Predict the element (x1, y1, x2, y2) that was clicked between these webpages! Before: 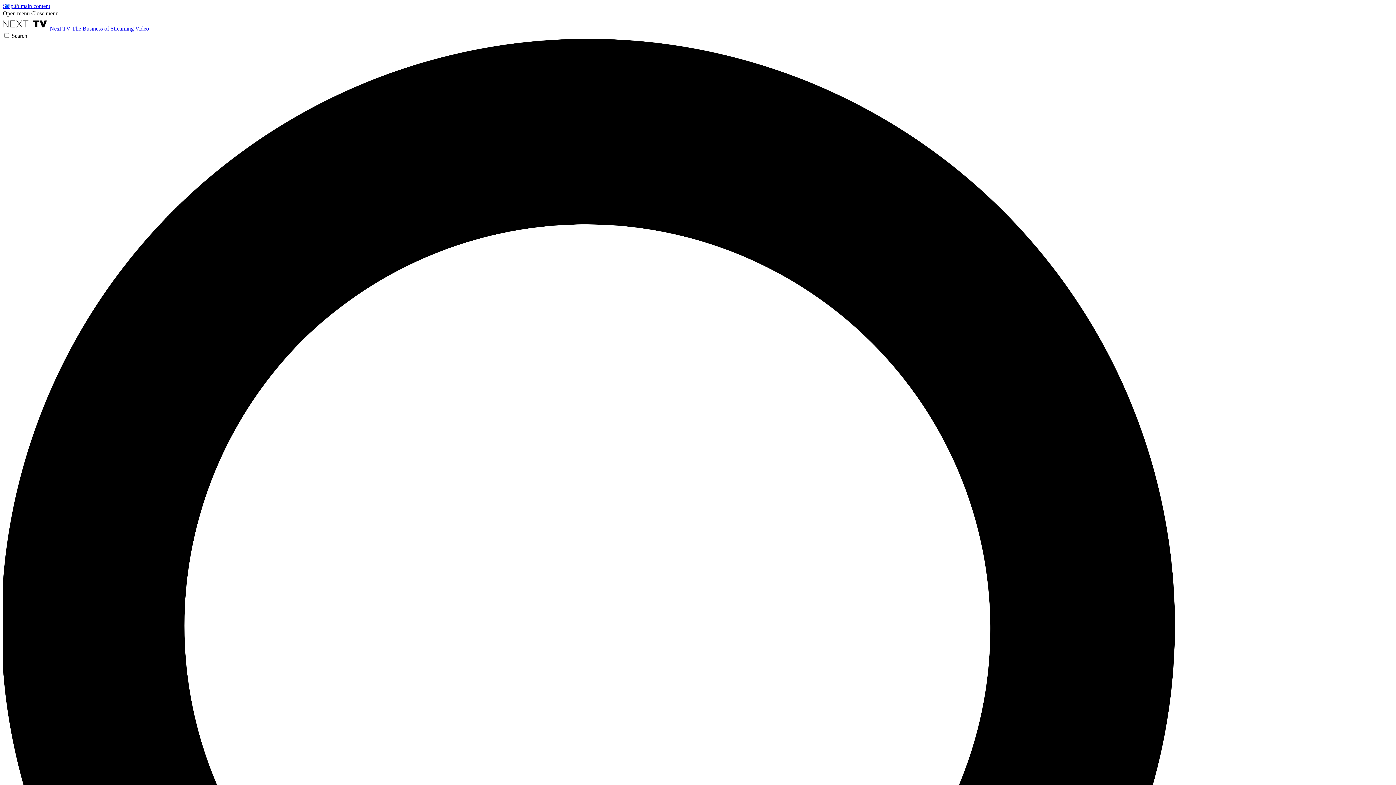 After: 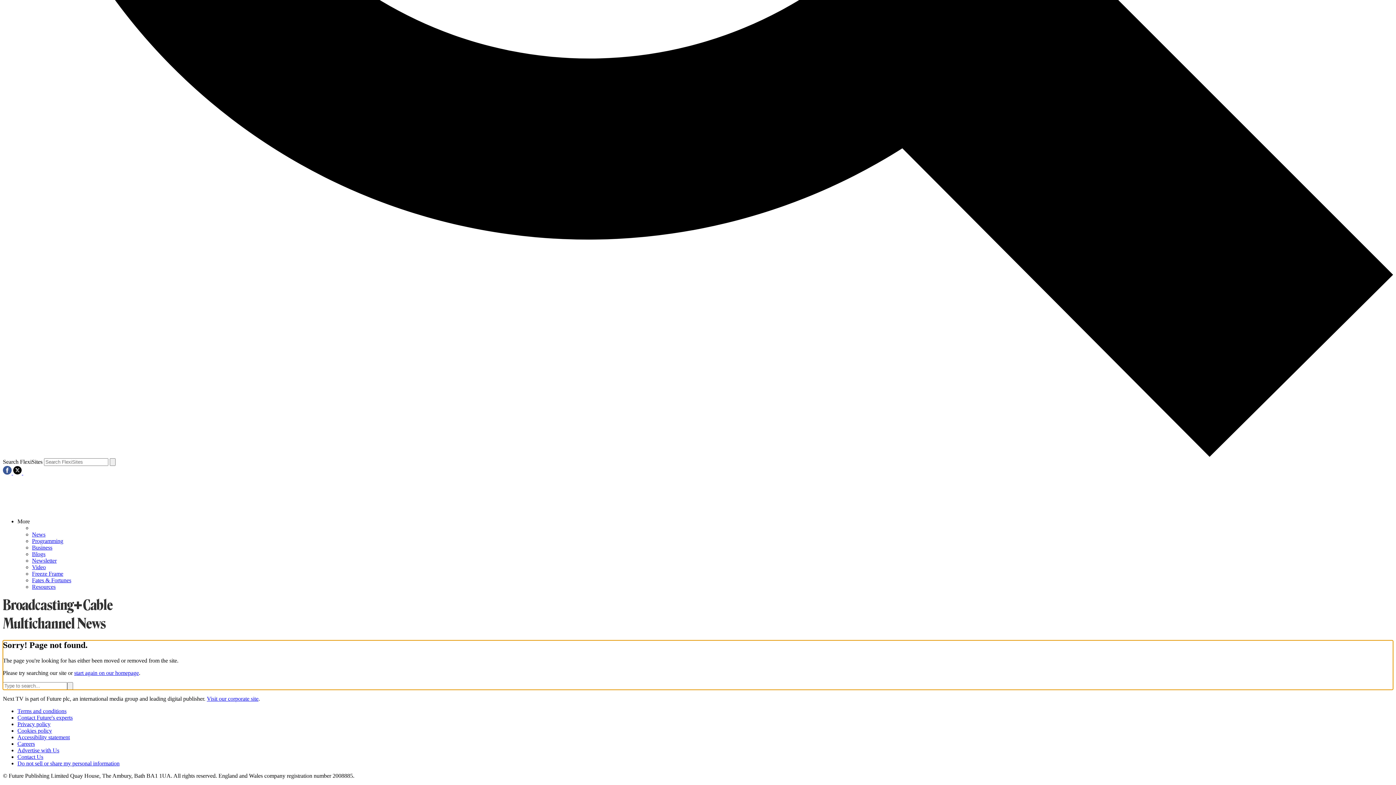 Action: bbox: (2, 2, 50, 9) label: Skip to main content